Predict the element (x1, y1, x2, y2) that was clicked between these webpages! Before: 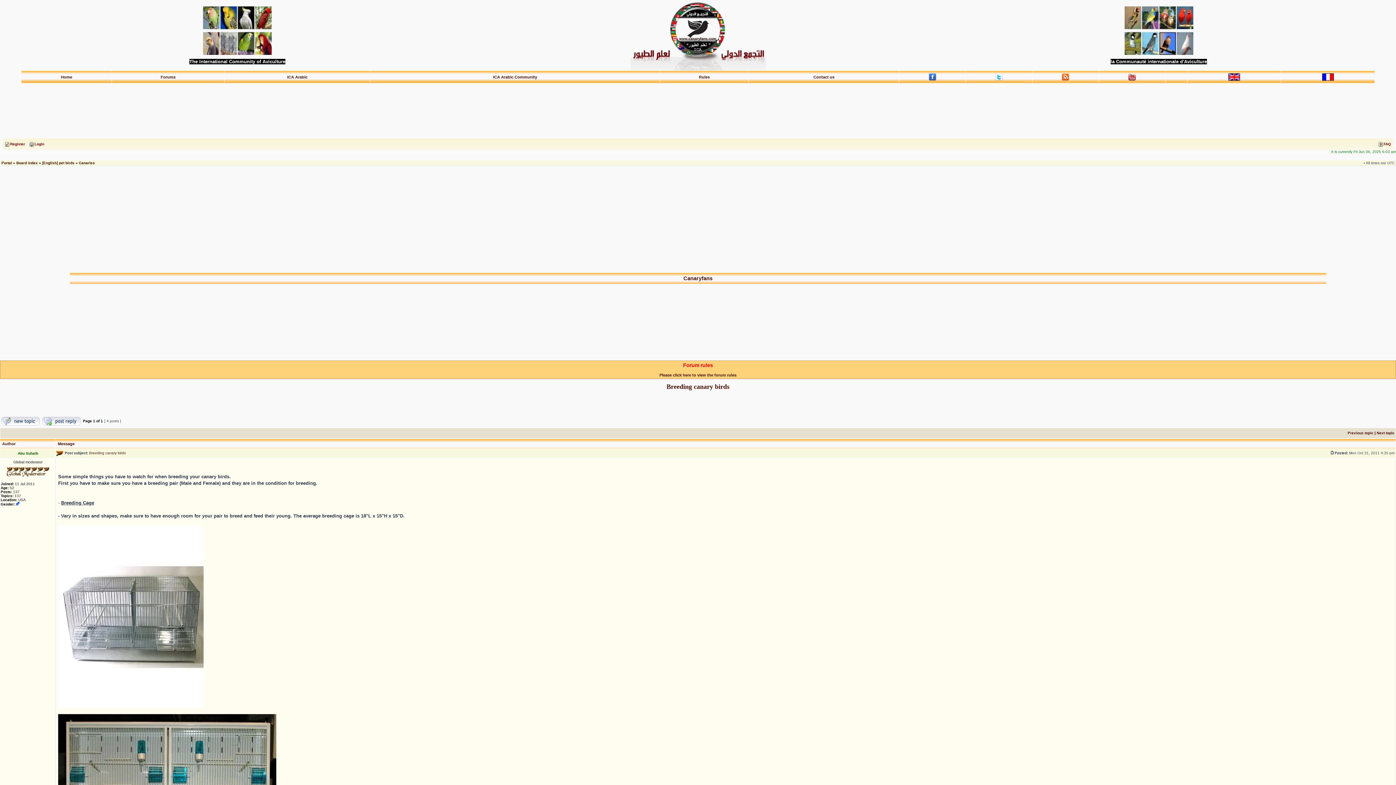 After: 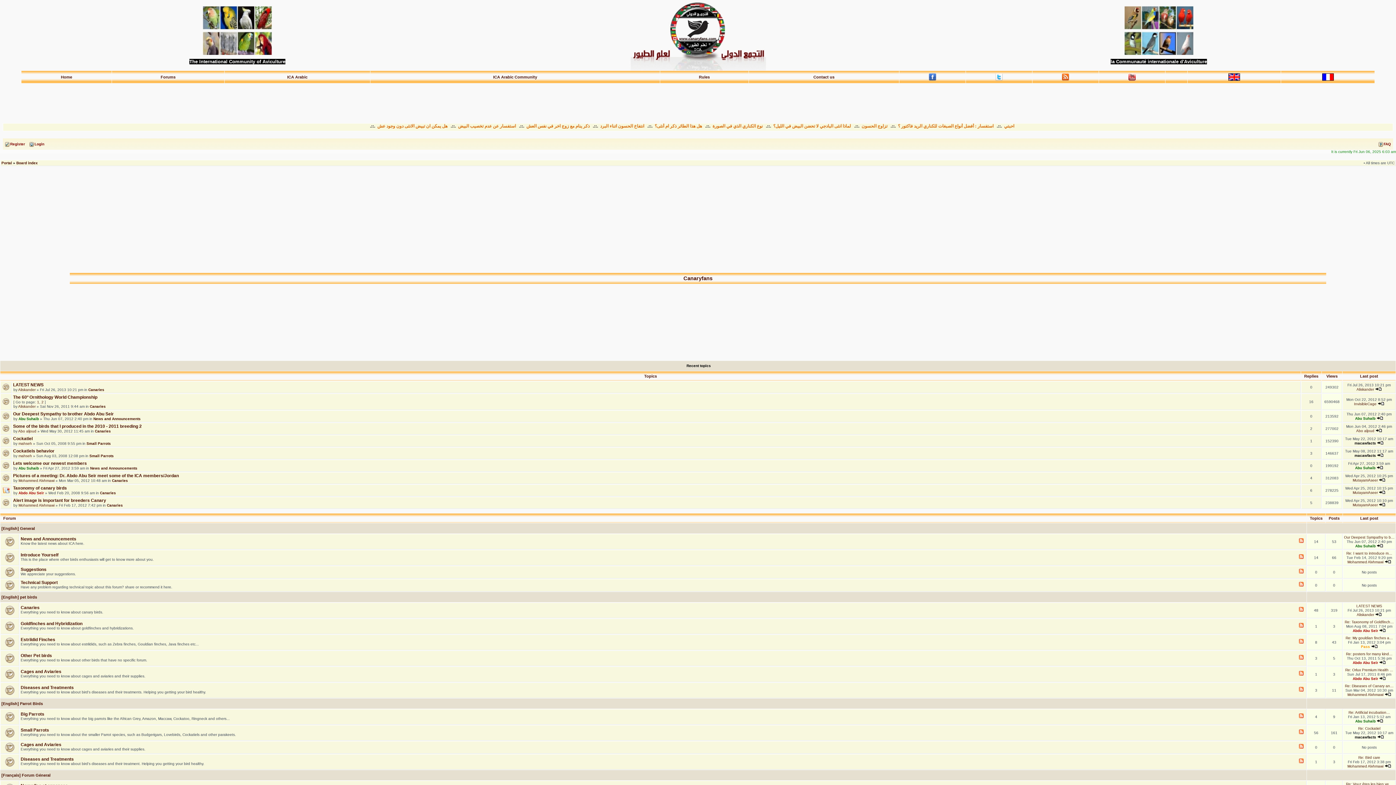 Action: label: Board index bbox: (16, 161, 37, 165)